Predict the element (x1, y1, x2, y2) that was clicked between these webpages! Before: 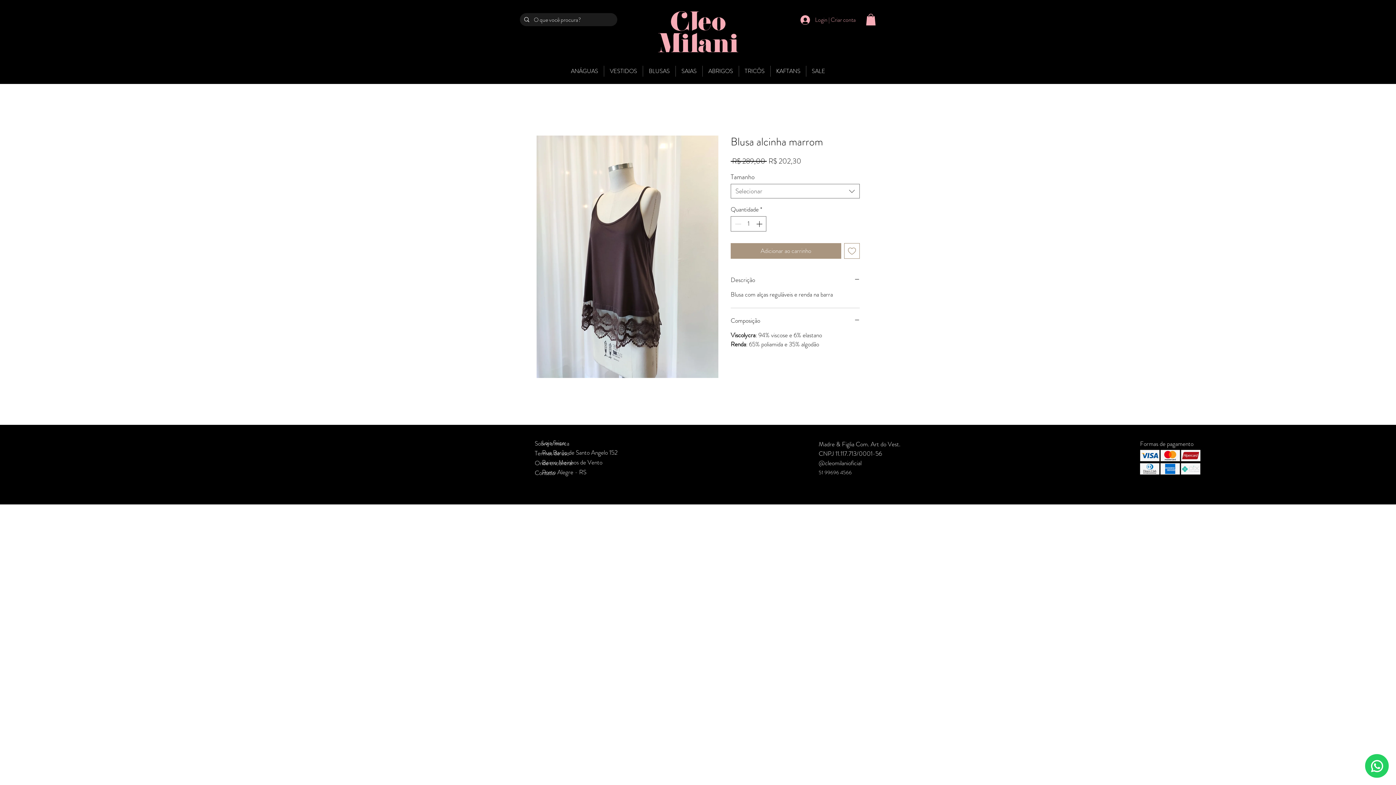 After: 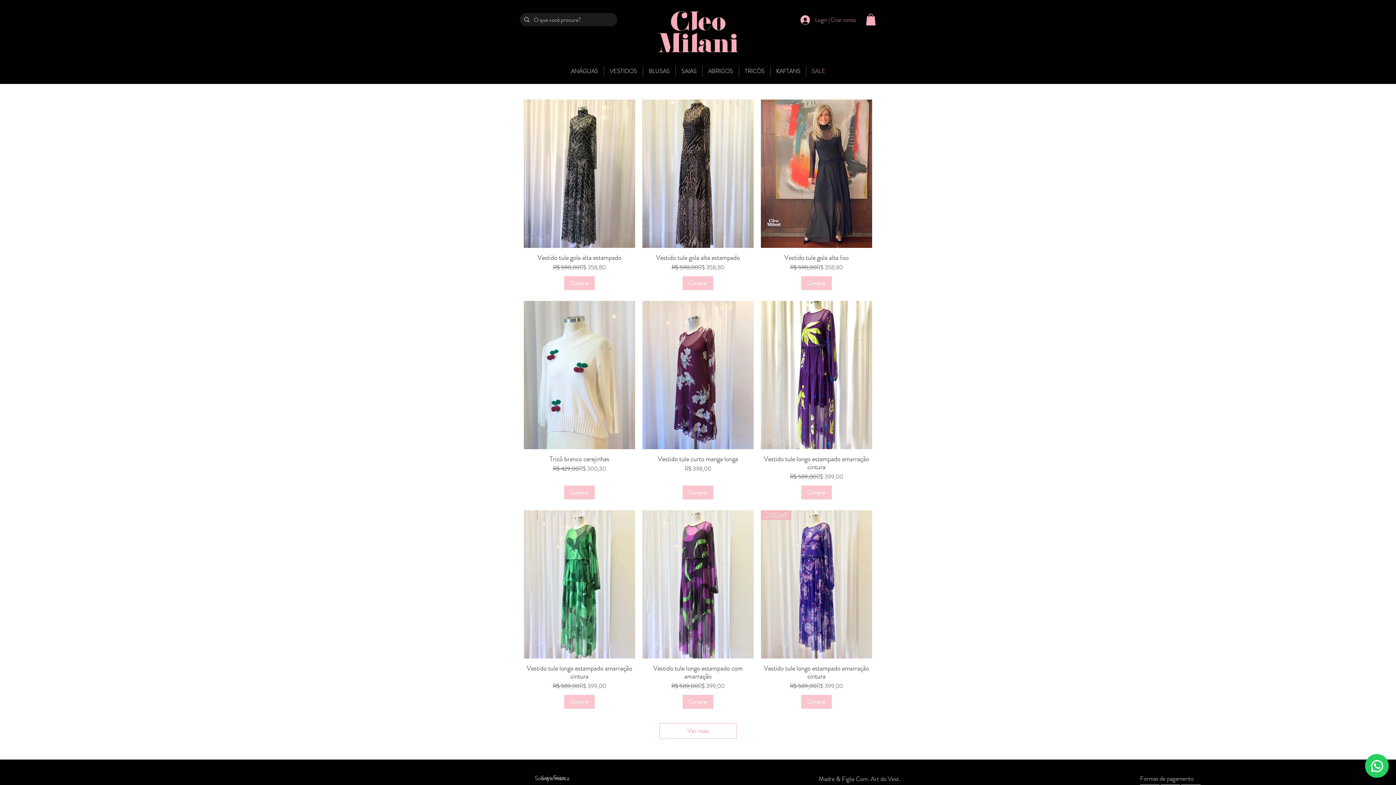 Action: label: SALE bbox: (806, 65, 830, 76)